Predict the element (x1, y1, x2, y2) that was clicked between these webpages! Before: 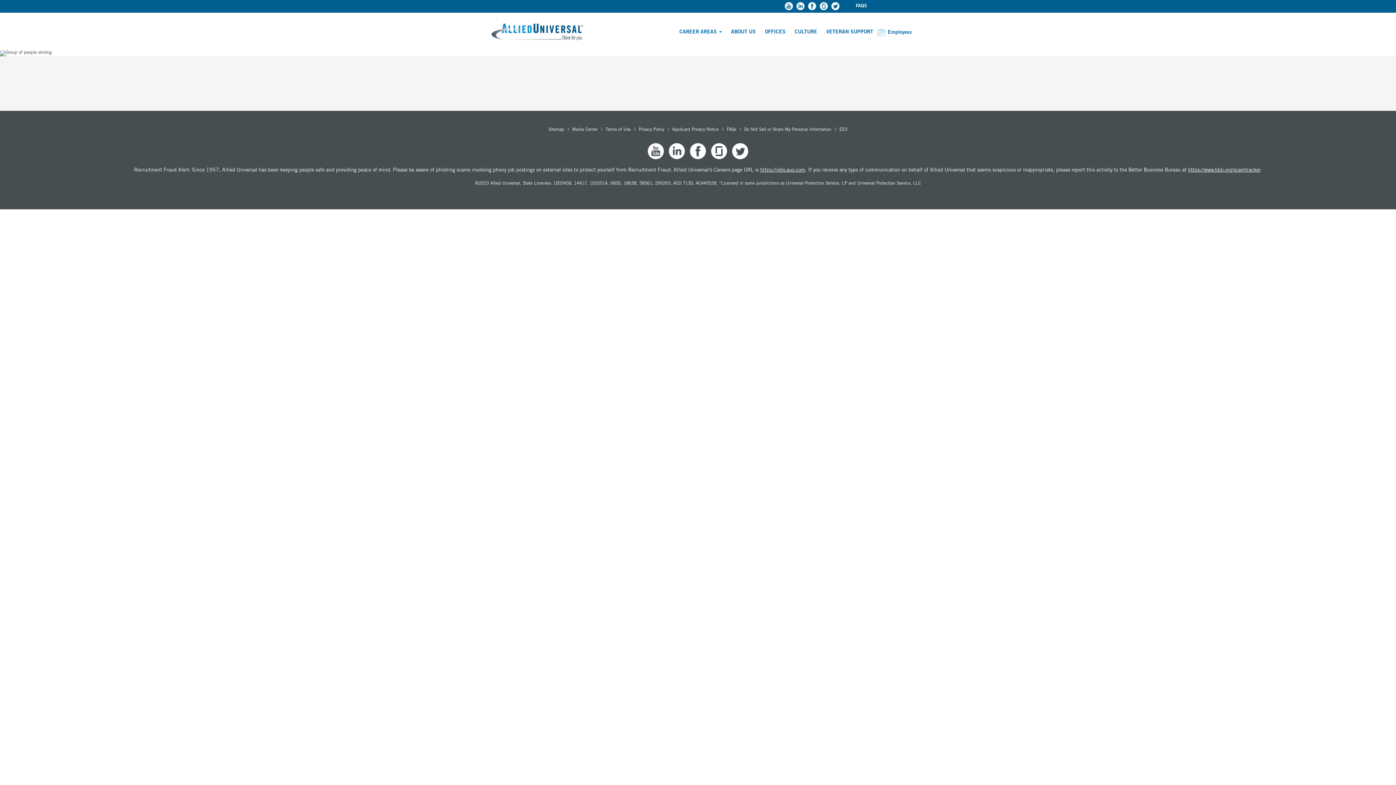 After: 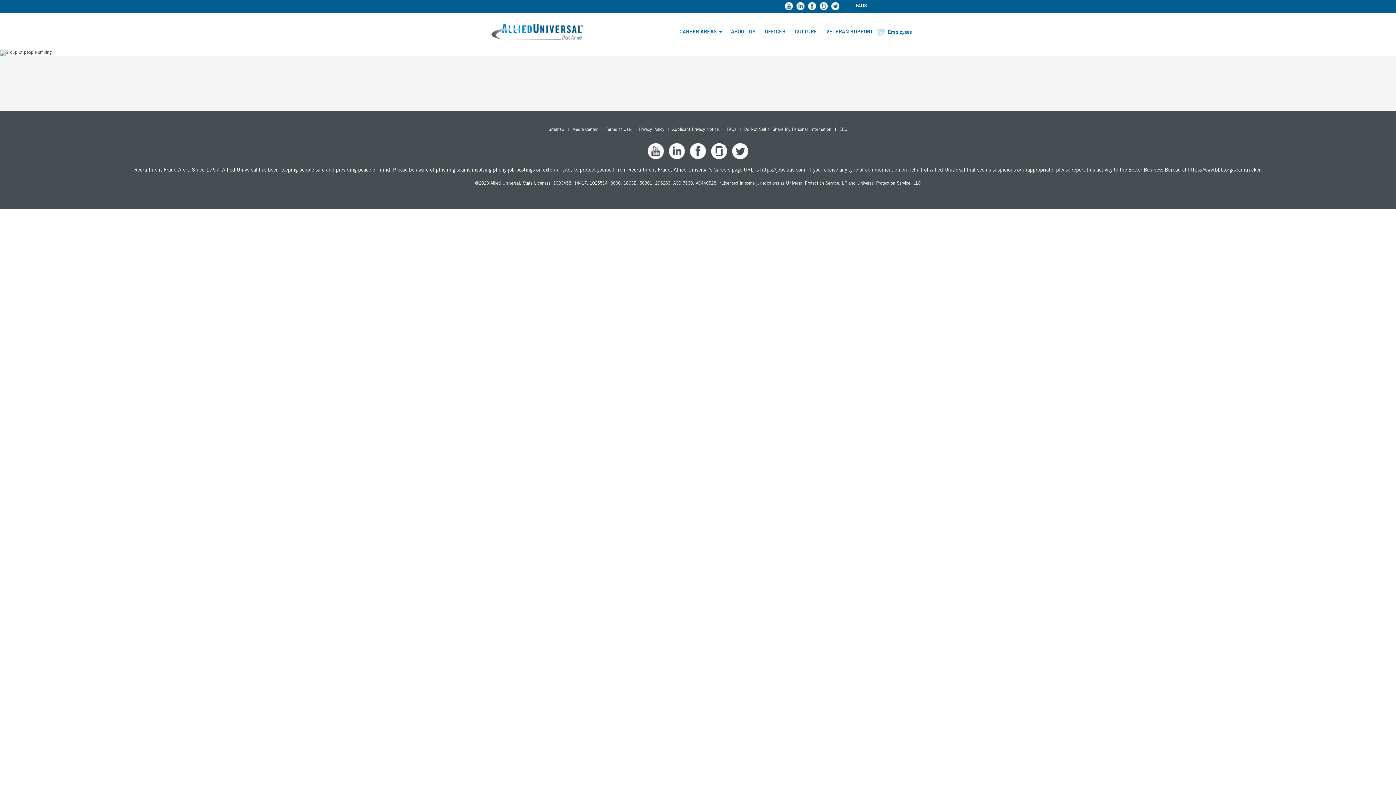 Action: bbox: (1188, 168, 1260, 173) label: https://www.bbb.org/scamtracker